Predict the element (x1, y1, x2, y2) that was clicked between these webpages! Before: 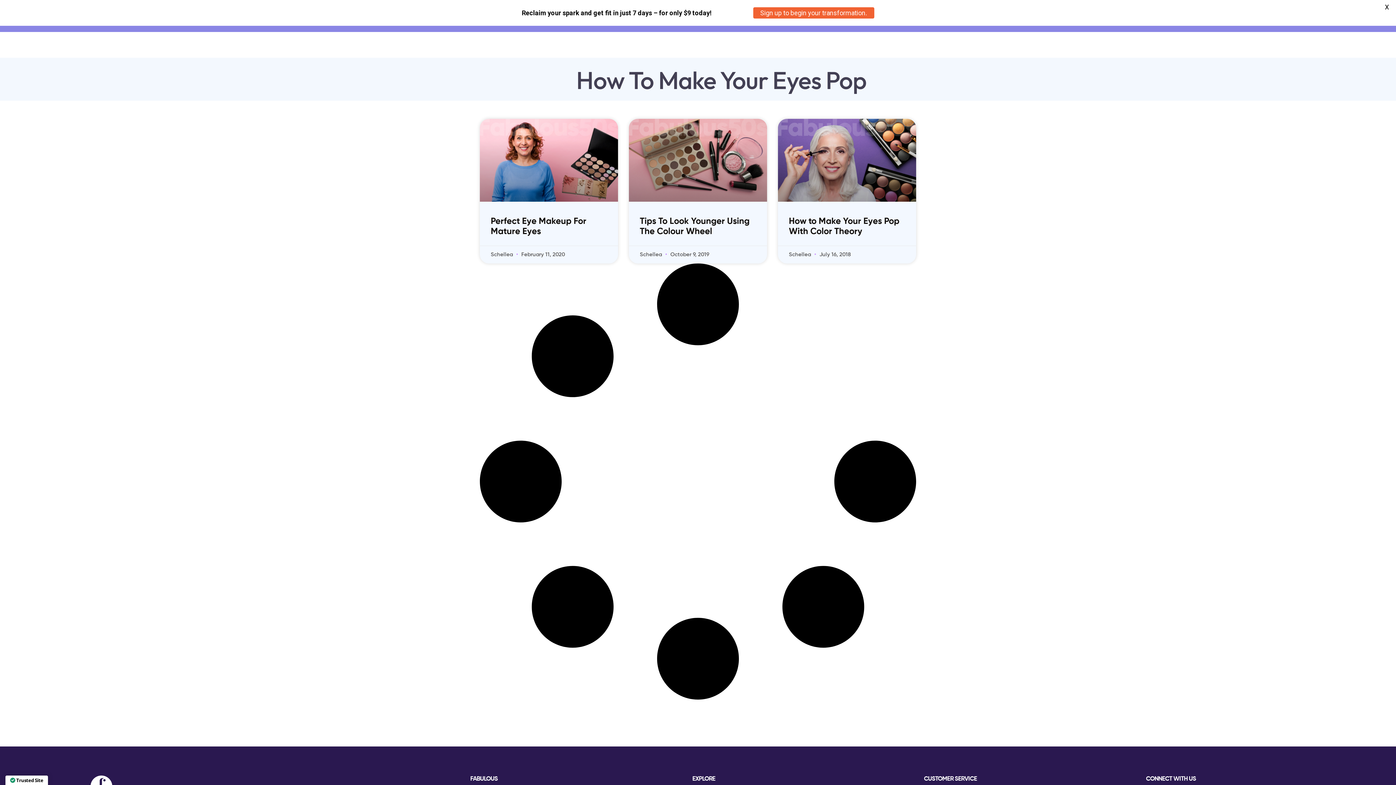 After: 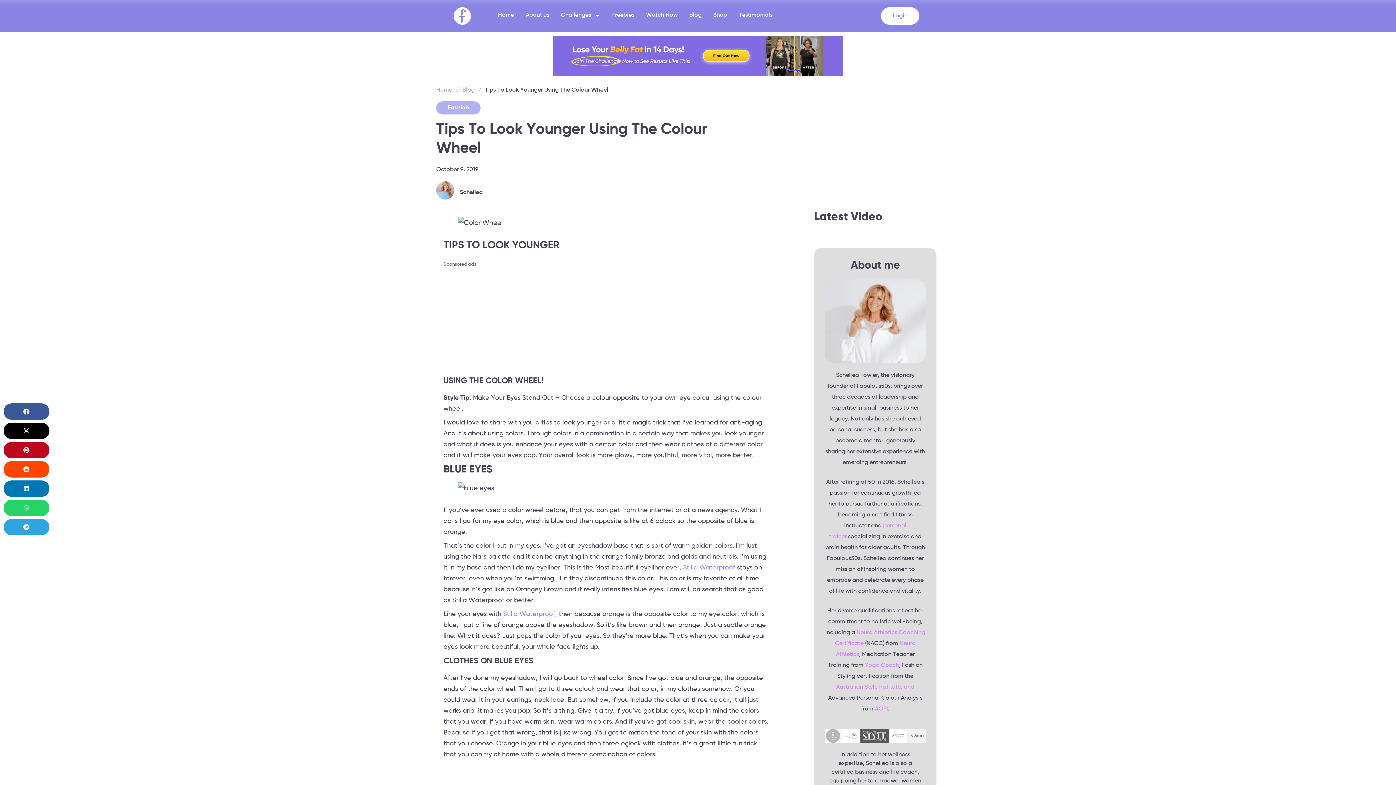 Action: bbox: (629, 118, 767, 201)